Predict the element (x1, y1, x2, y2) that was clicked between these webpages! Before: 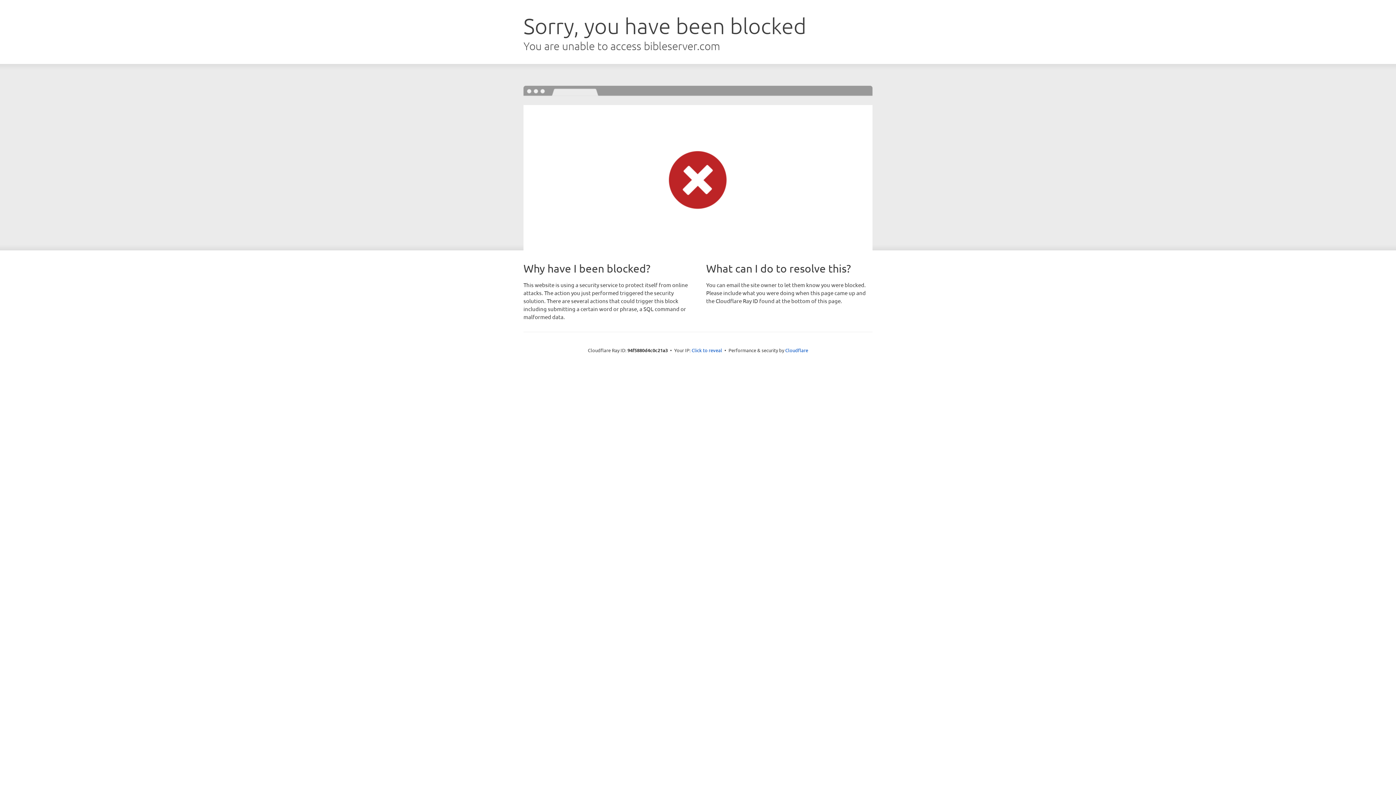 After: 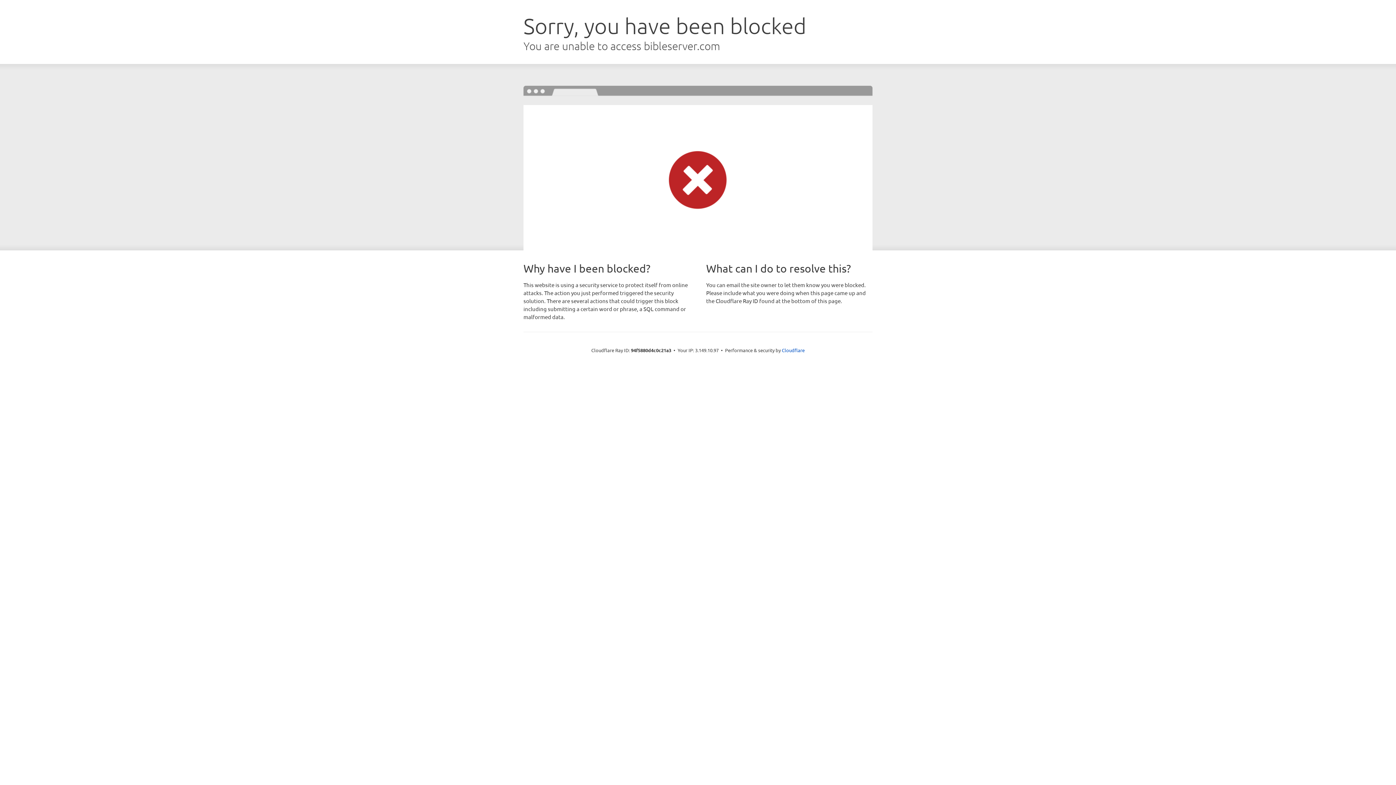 Action: label: Click to reveal bbox: (691, 346, 722, 353)